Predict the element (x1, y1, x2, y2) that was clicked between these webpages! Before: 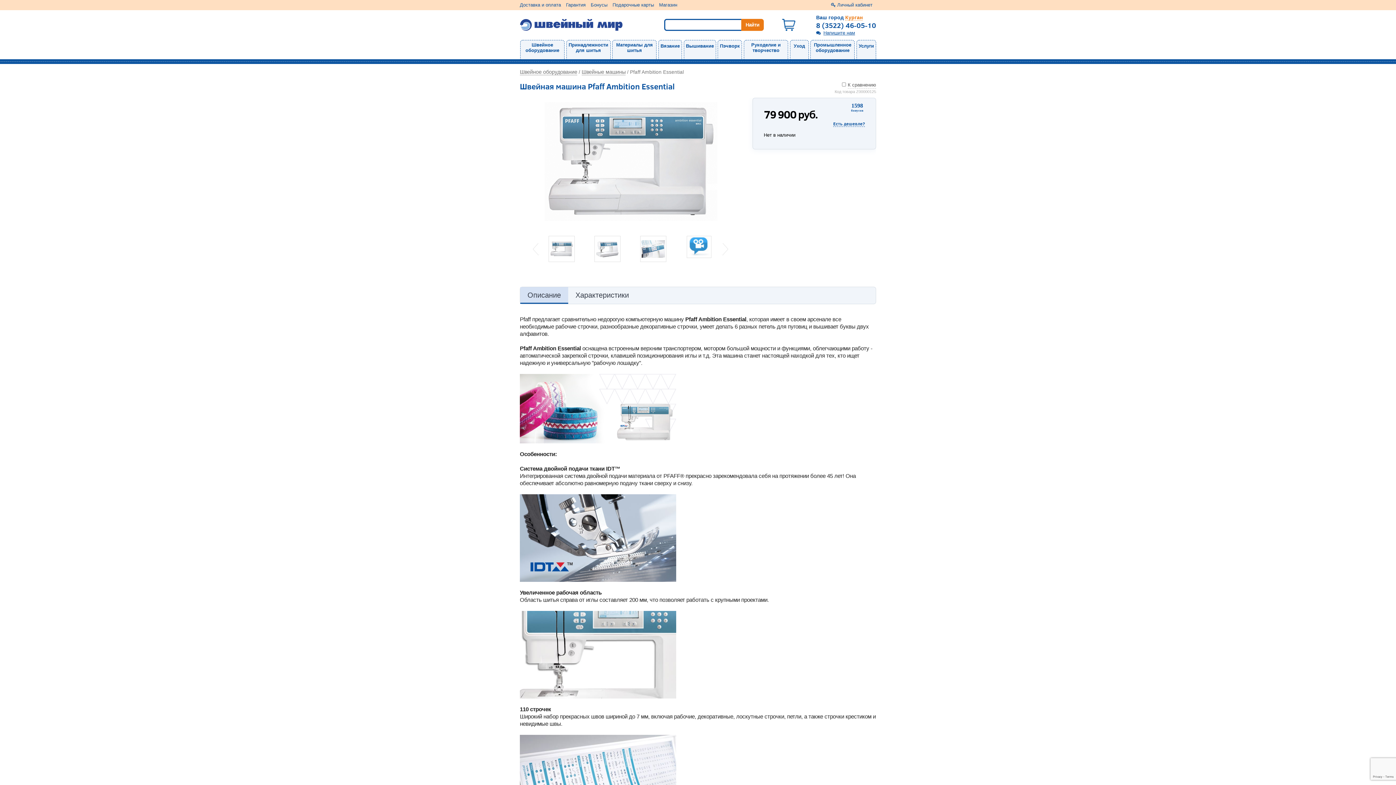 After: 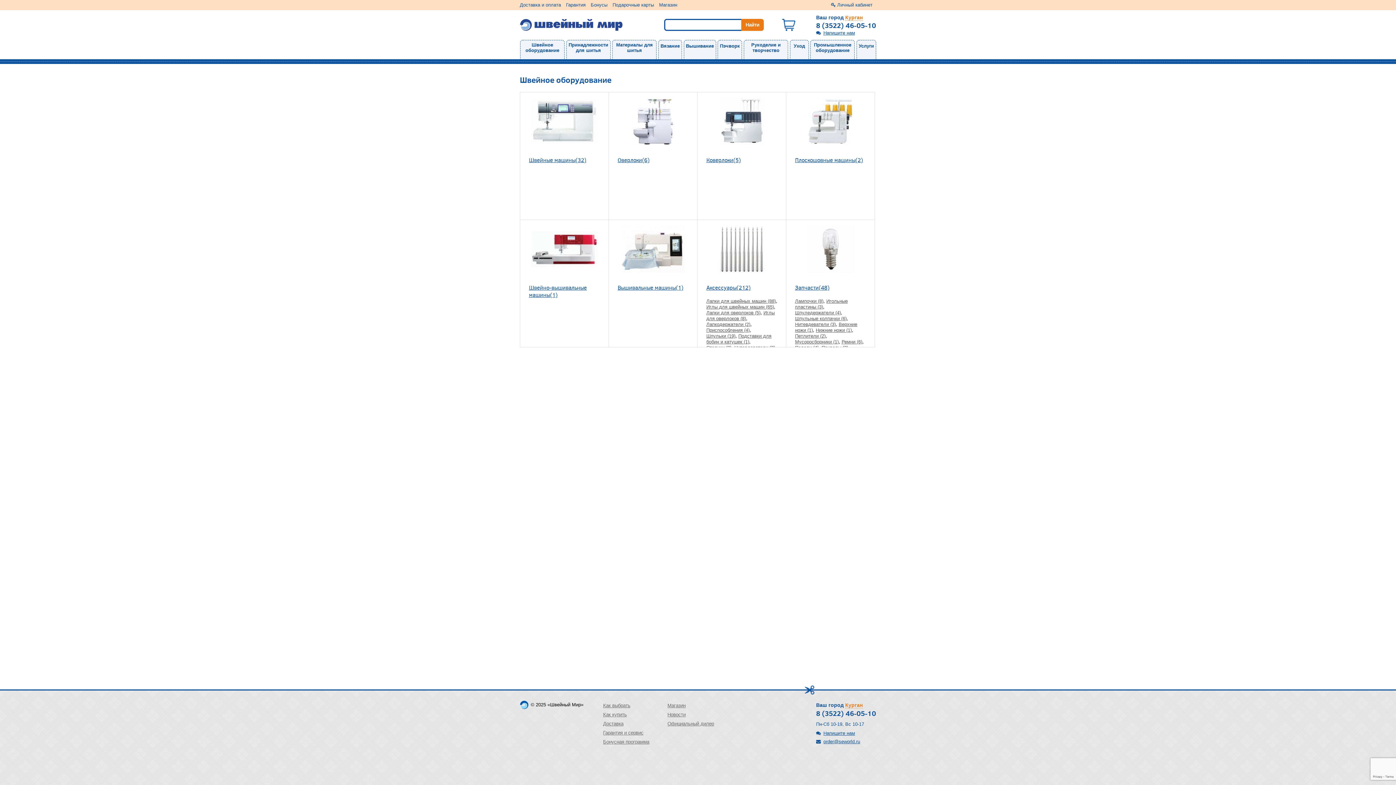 Action: label: Швейное оборудование bbox: (520, 69, 577, 75)